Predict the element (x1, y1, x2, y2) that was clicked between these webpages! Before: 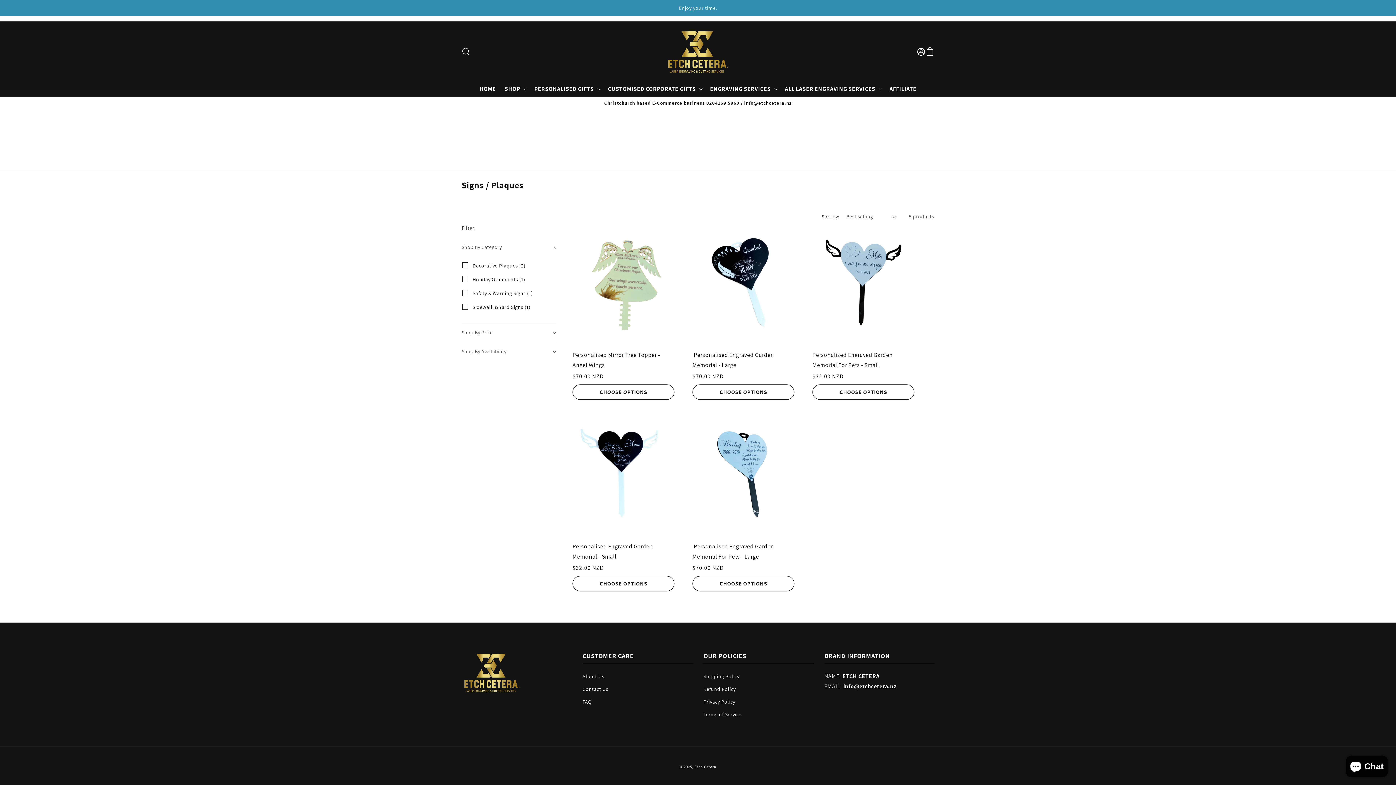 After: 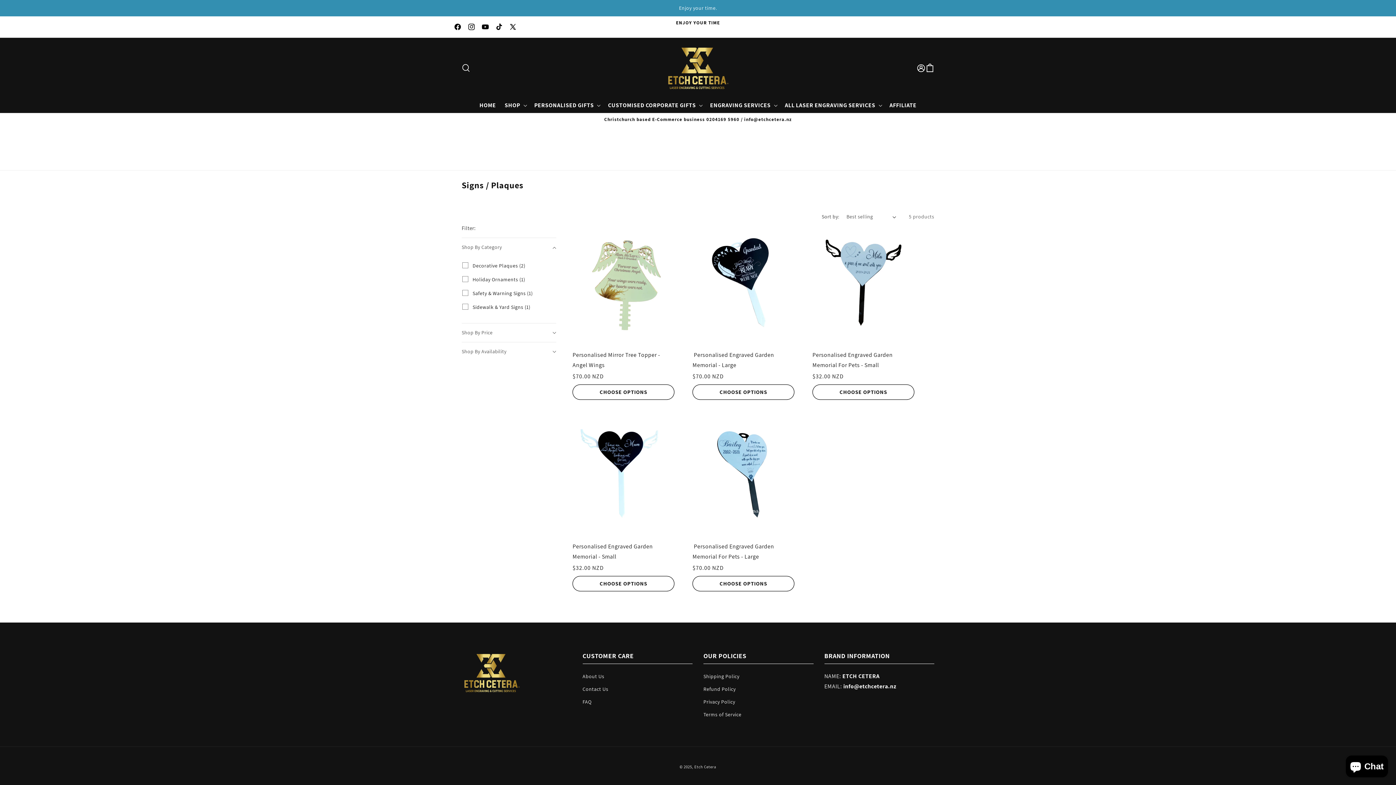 Action: label: ENGRAVING SERVICES bbox: (705, 81, 780, 96)